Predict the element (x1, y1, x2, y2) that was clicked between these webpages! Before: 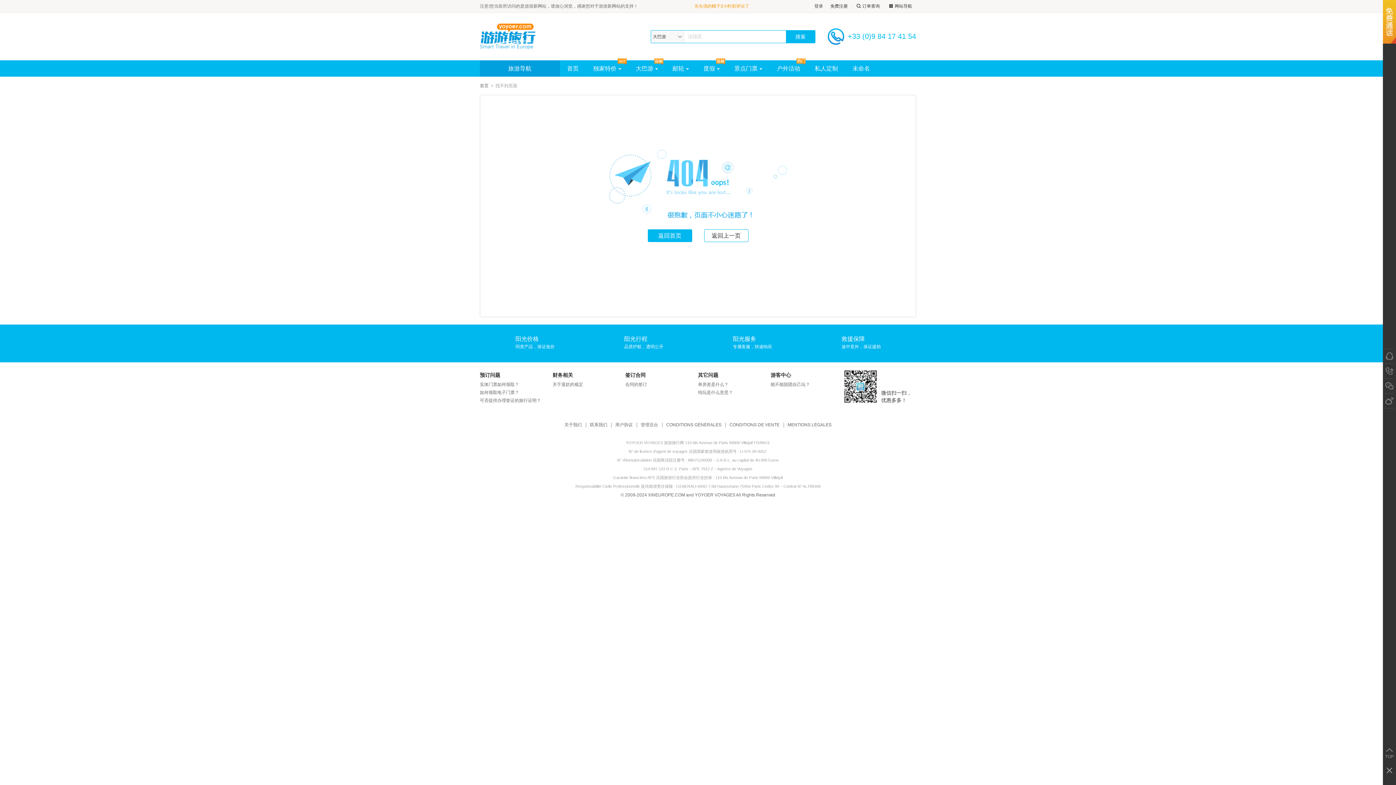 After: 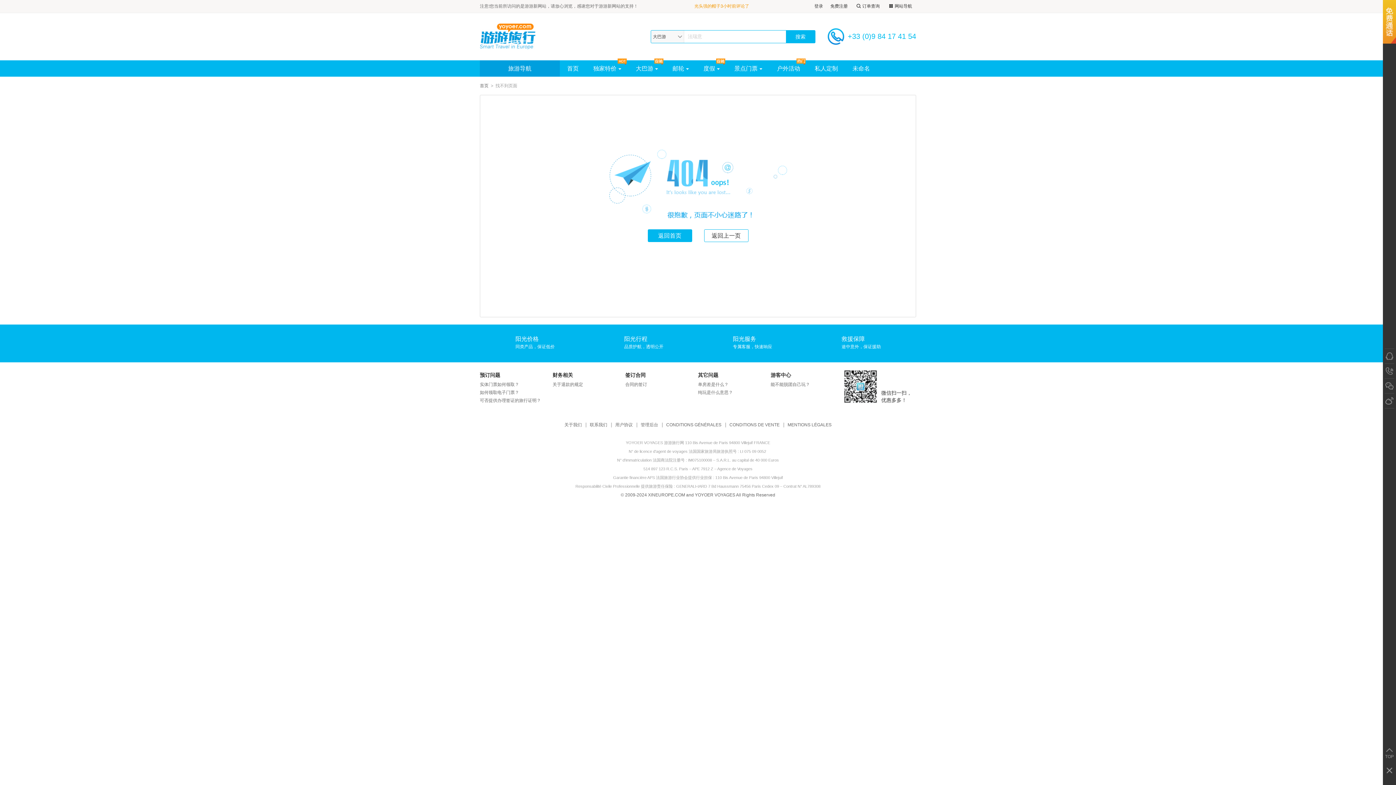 Action: label: 单房差是什么？ bbox: (698, 380, 770, 388)